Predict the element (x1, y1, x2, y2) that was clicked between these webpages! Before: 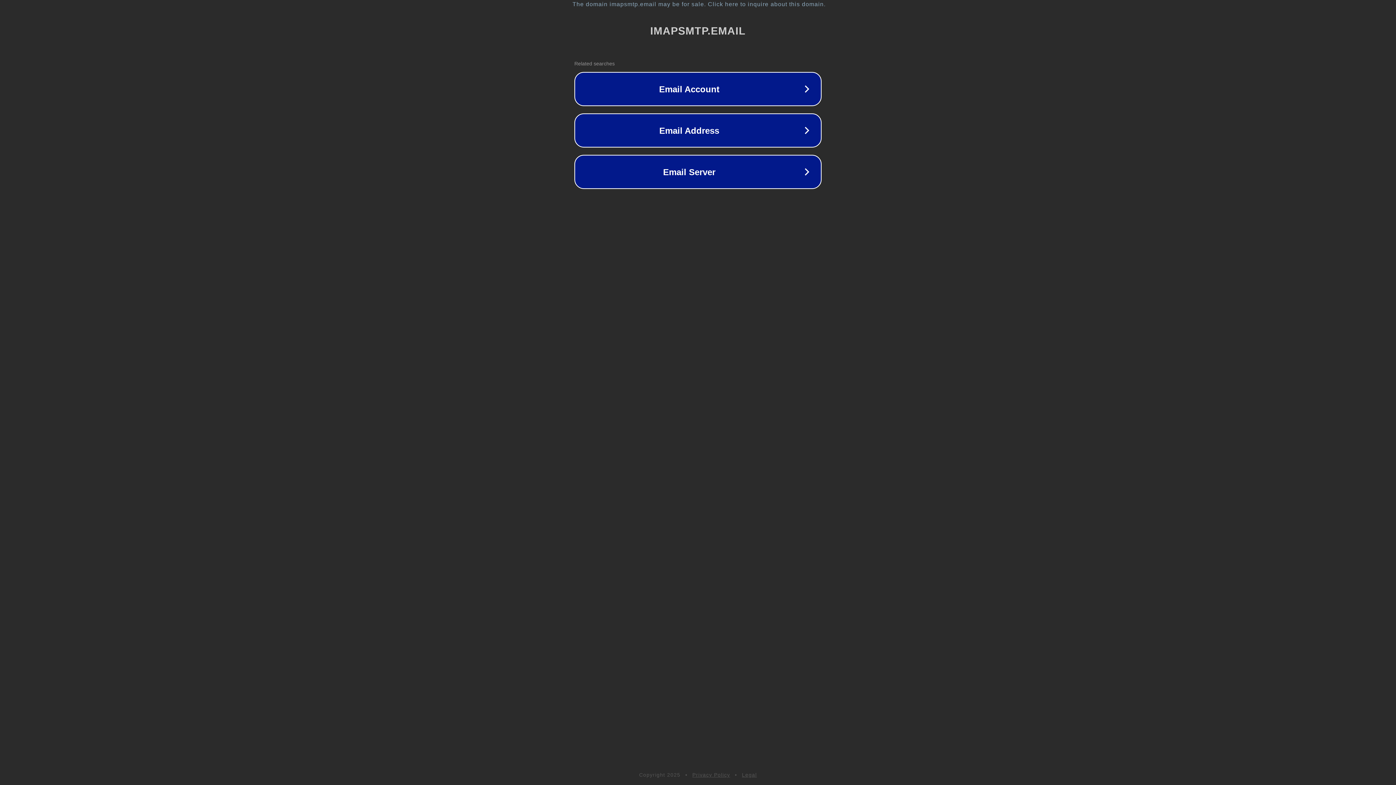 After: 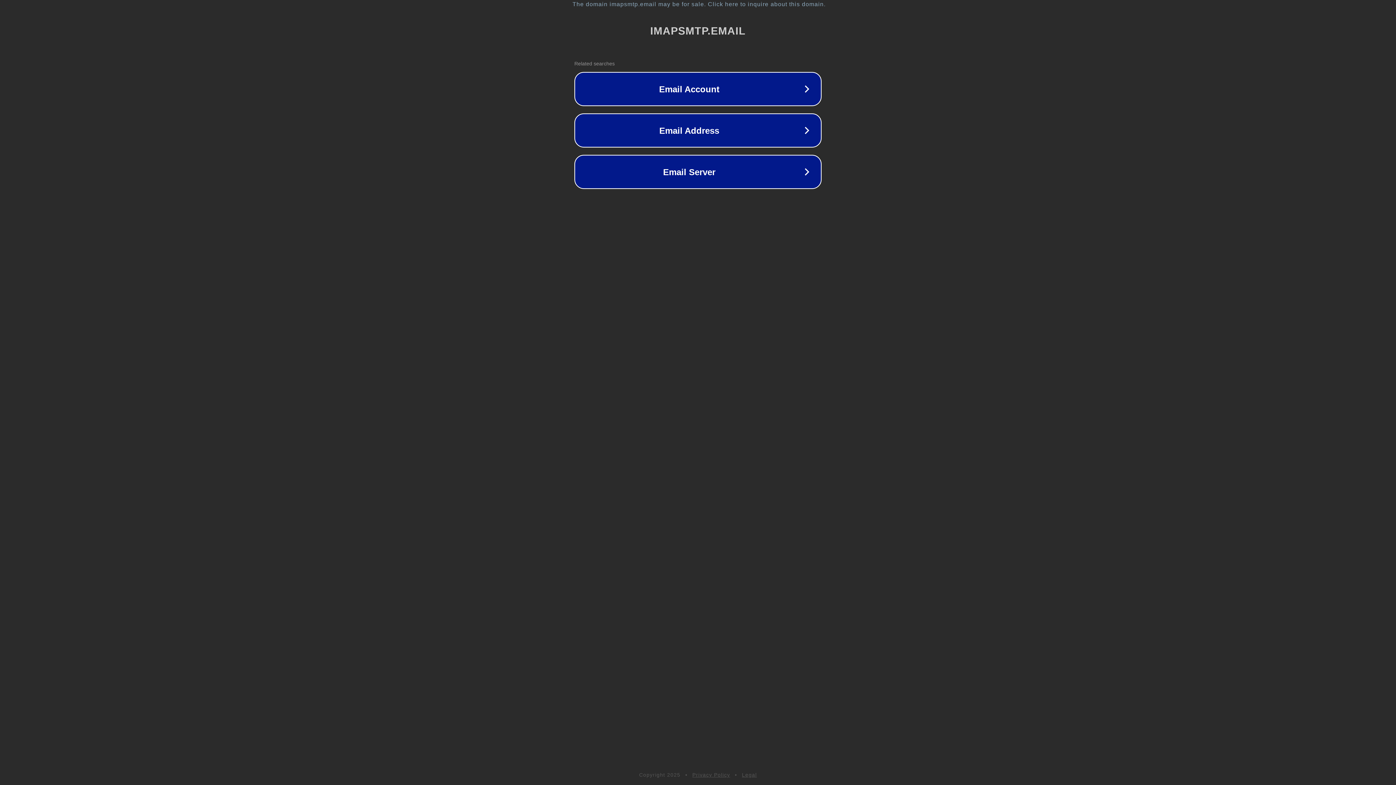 Action: bbox: (692, 772, 730, 778) label: Privacy Policy